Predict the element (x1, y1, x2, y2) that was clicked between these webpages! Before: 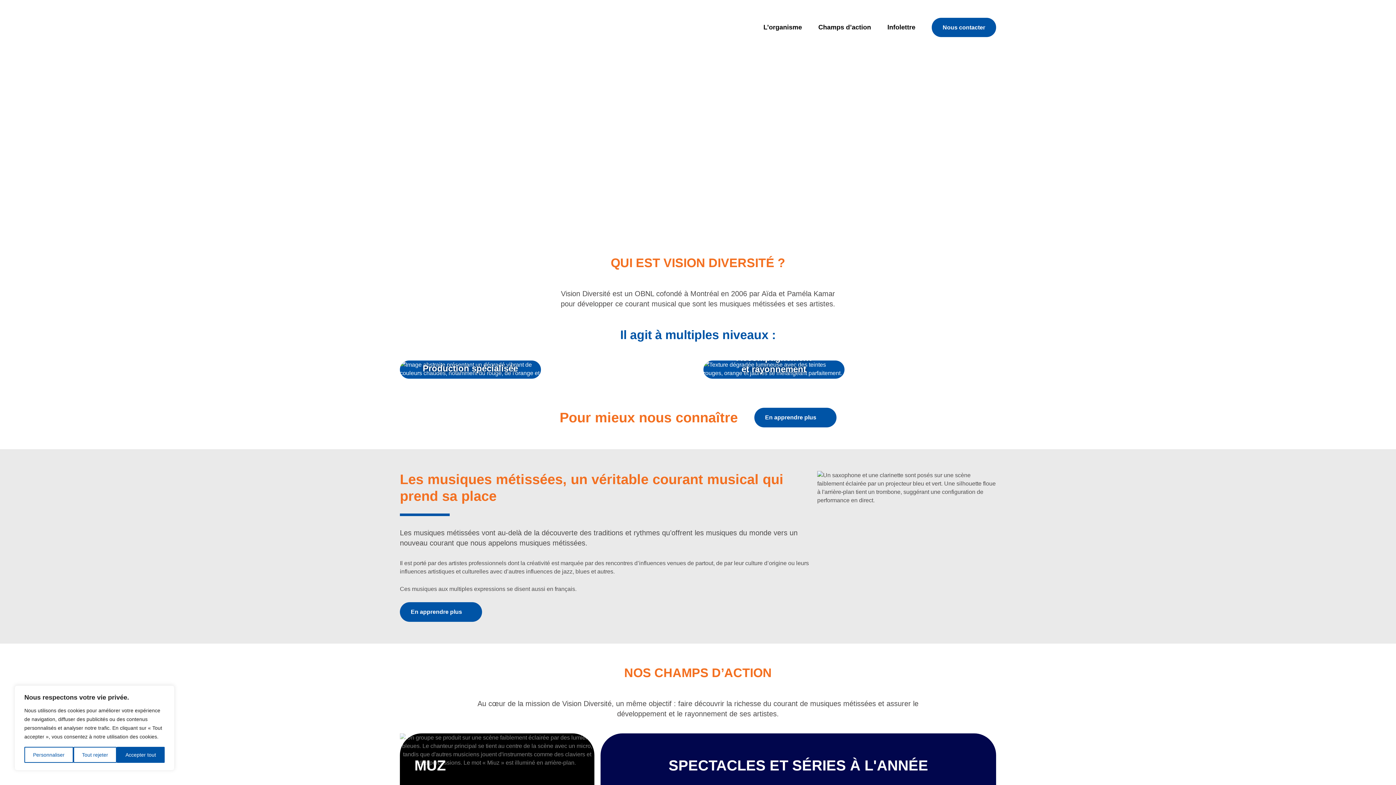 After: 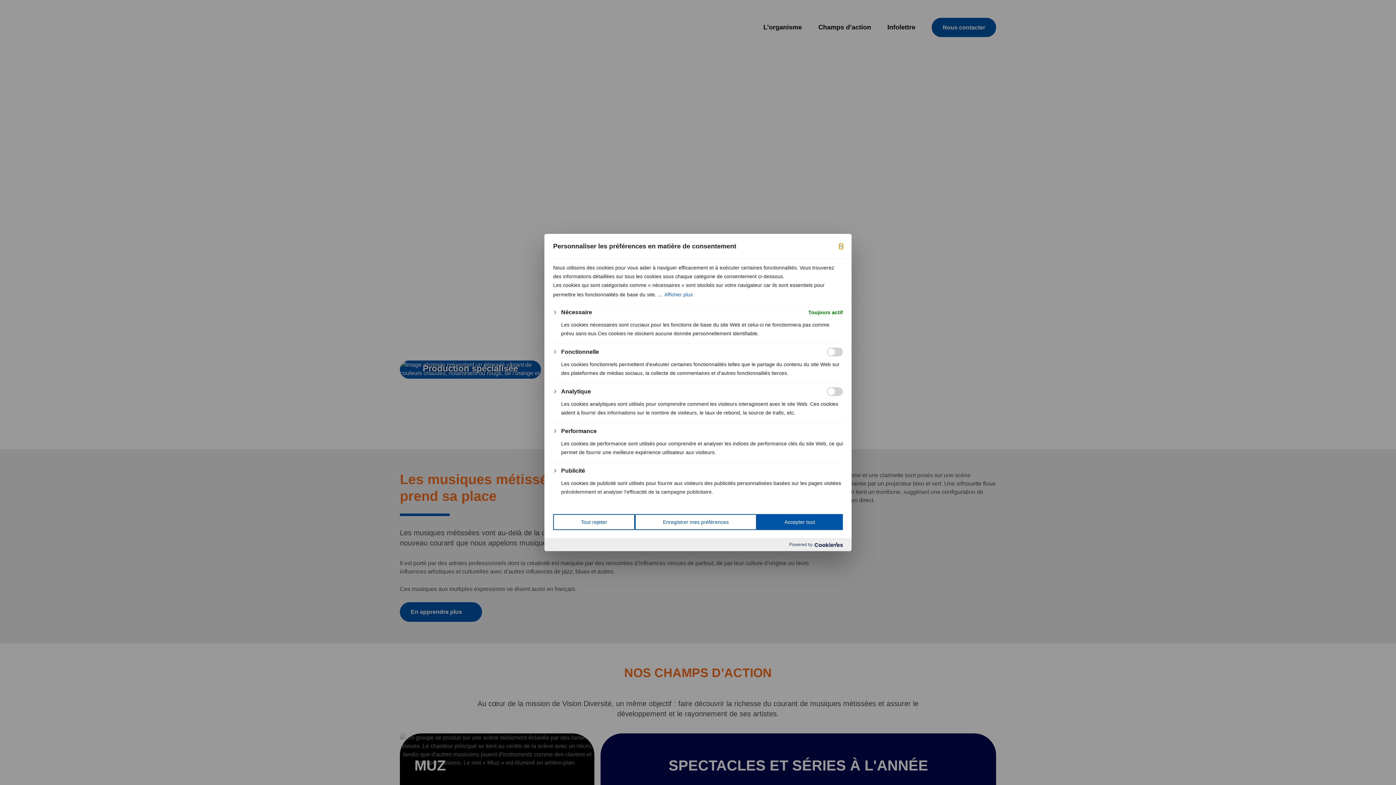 Action: bbox: (24, 747, 73, 763) label: Personnaliser